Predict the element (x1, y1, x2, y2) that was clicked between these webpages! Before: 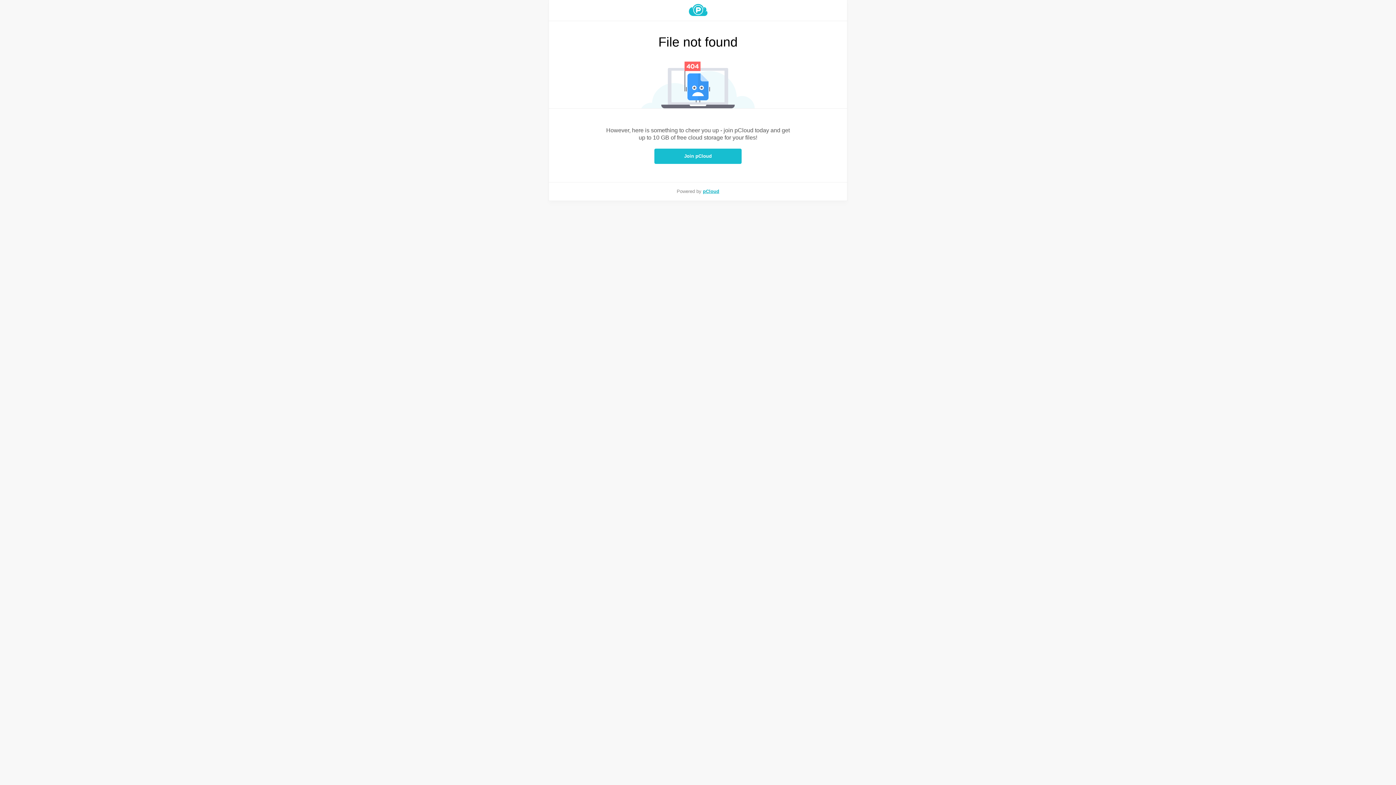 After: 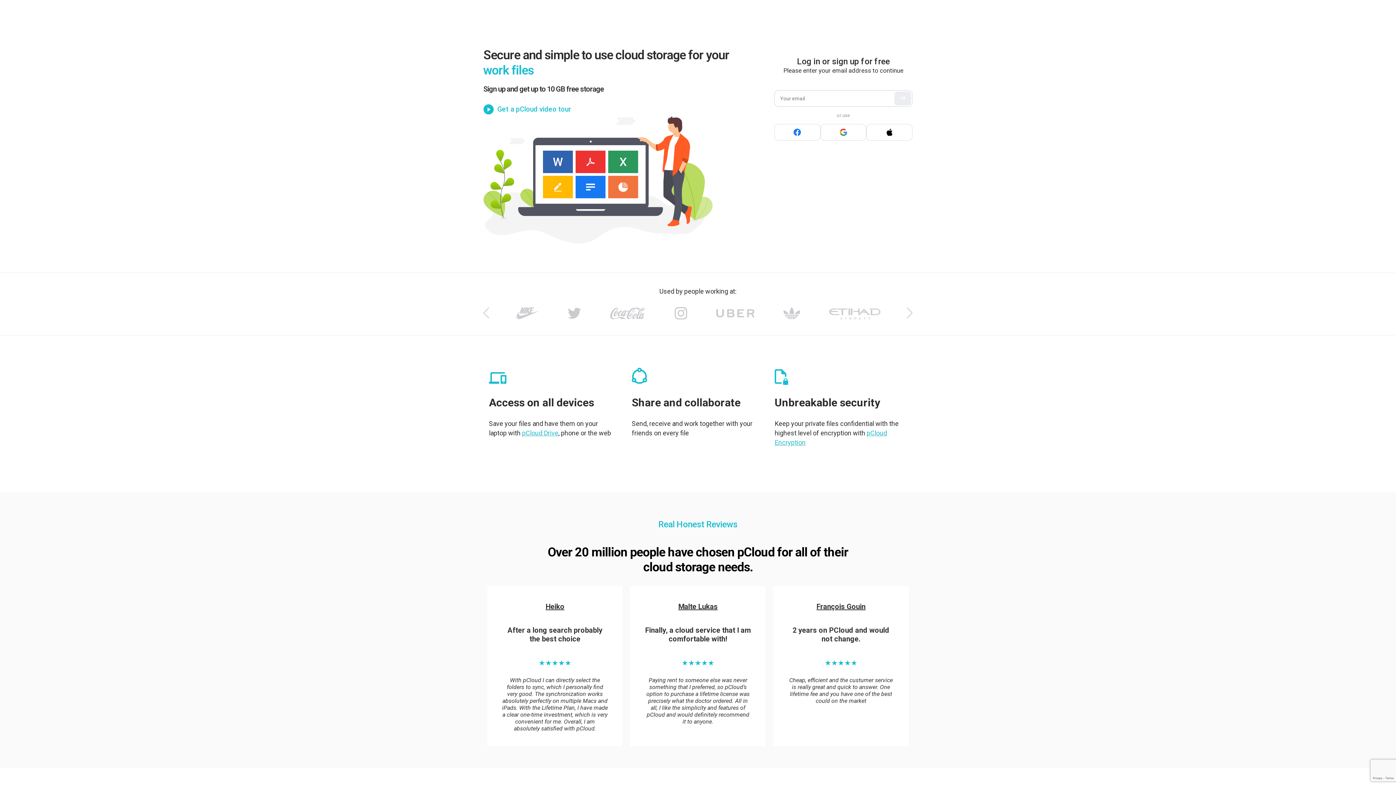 Action: bbox: (549, 4, 847, 16)